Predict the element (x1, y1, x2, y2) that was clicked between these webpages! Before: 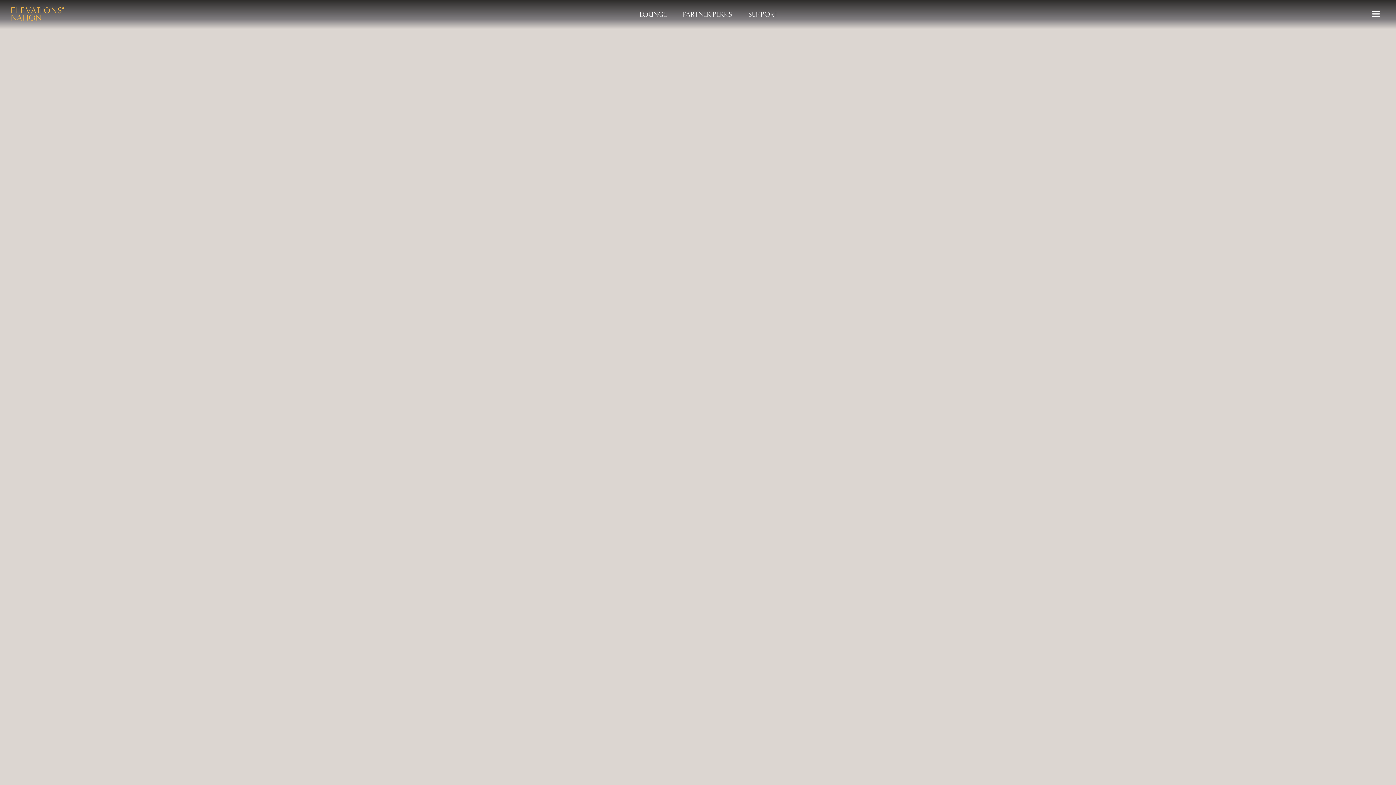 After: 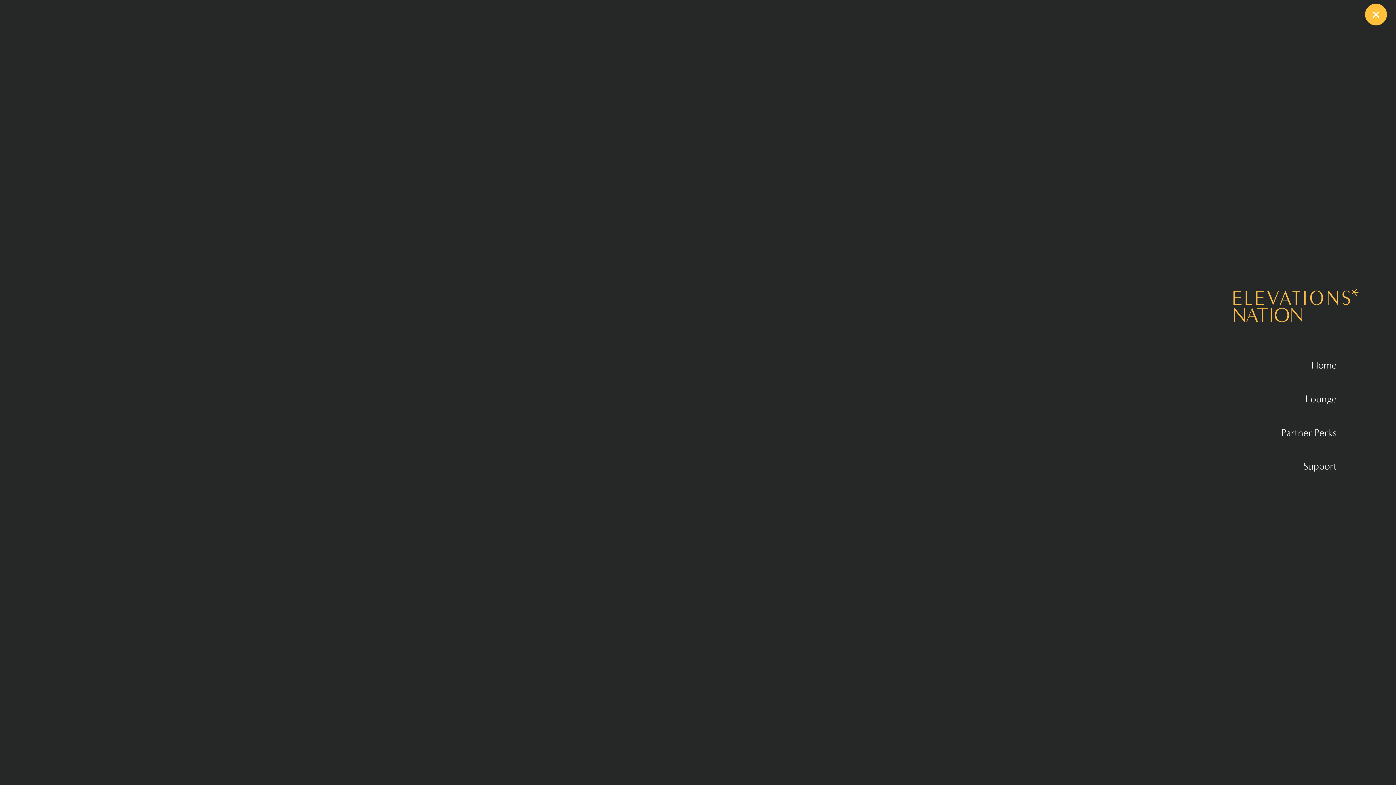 Action: bbox: (1365, 3, 1387, 25)